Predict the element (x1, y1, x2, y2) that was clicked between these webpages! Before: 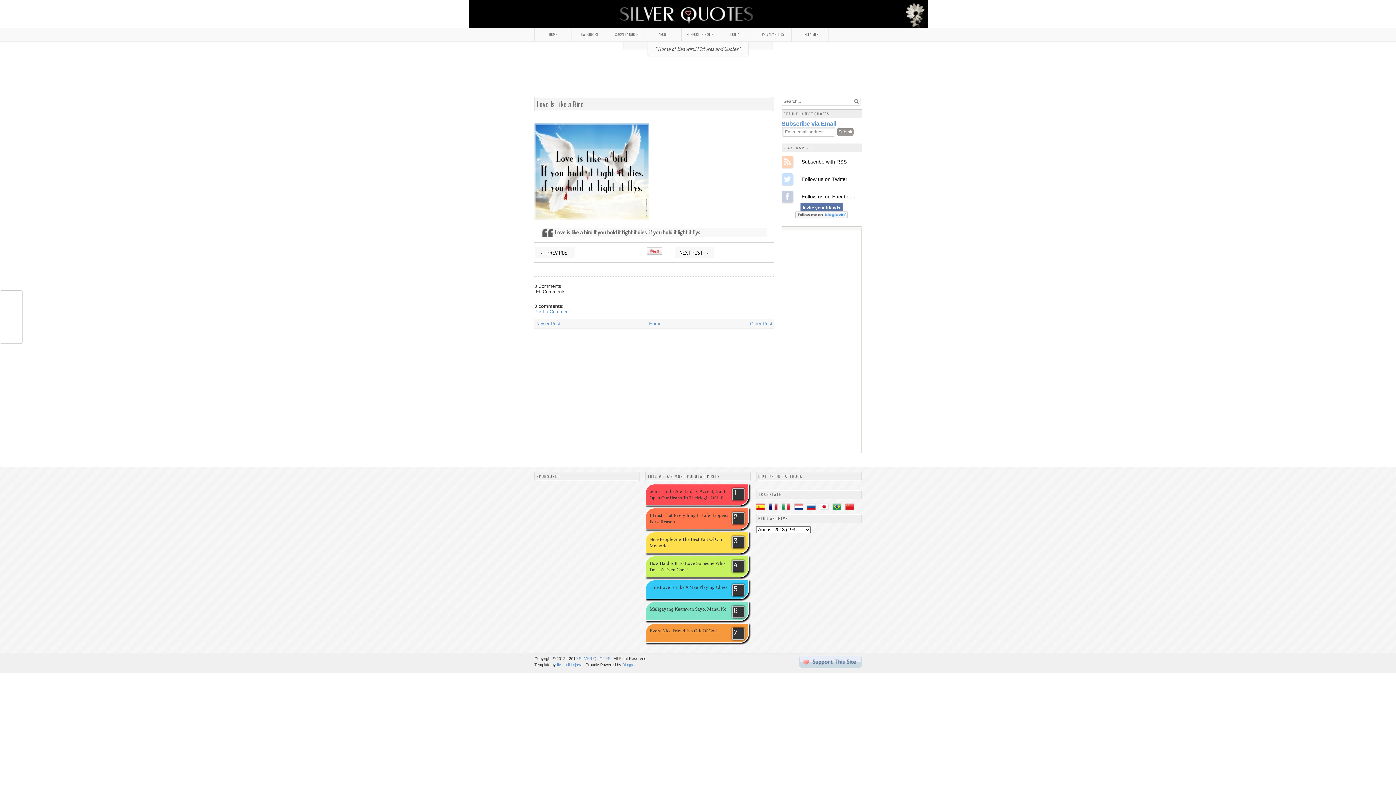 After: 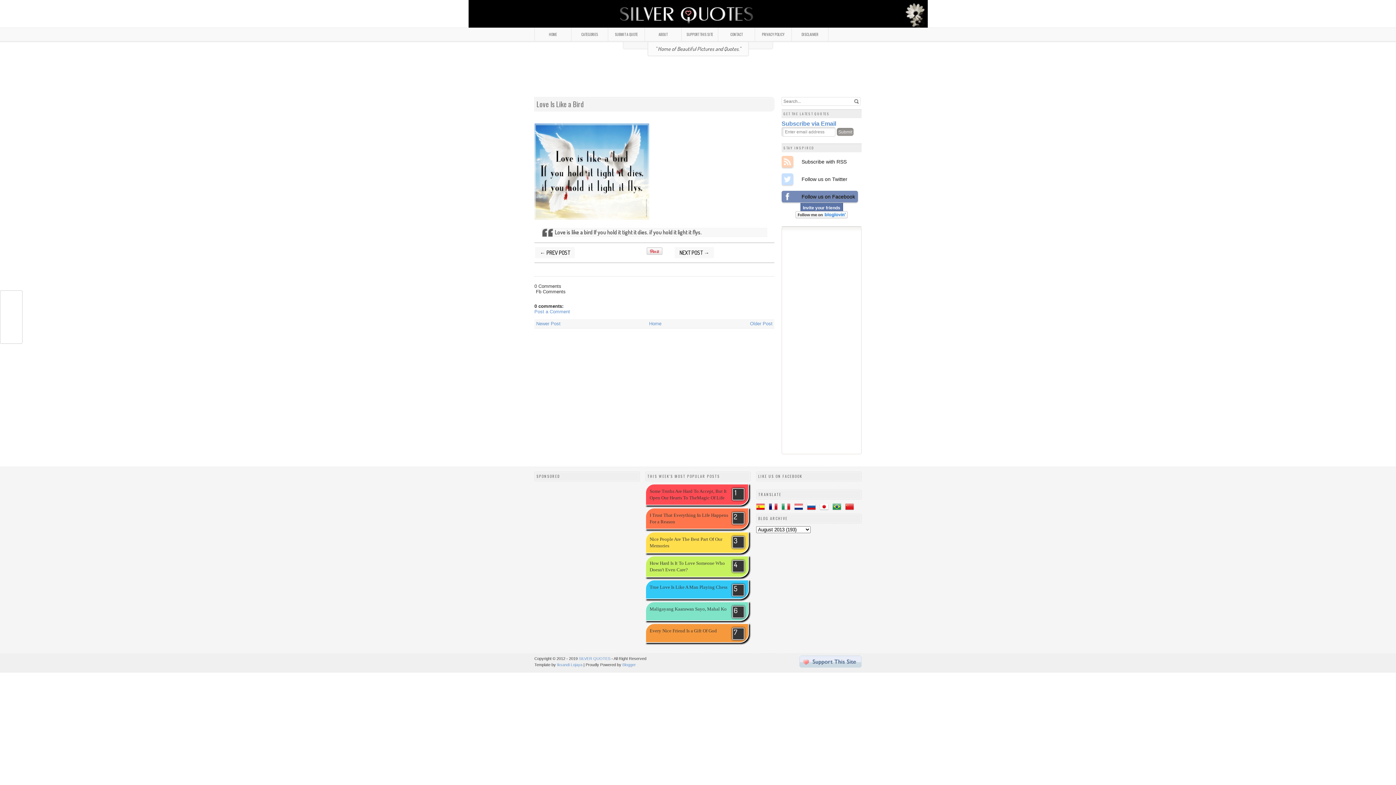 Action: bbox: (781, 190, 793, 202) label: Follow us on Facebook